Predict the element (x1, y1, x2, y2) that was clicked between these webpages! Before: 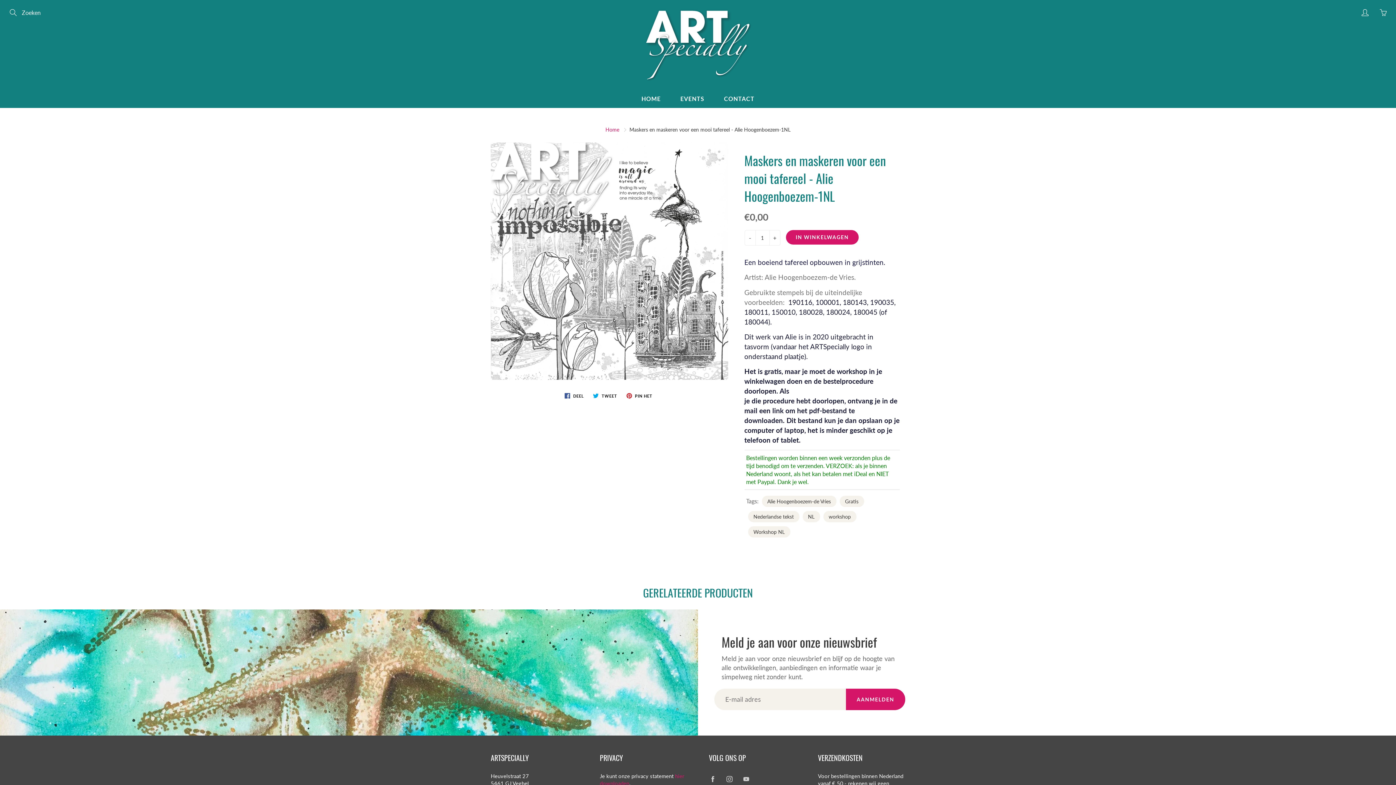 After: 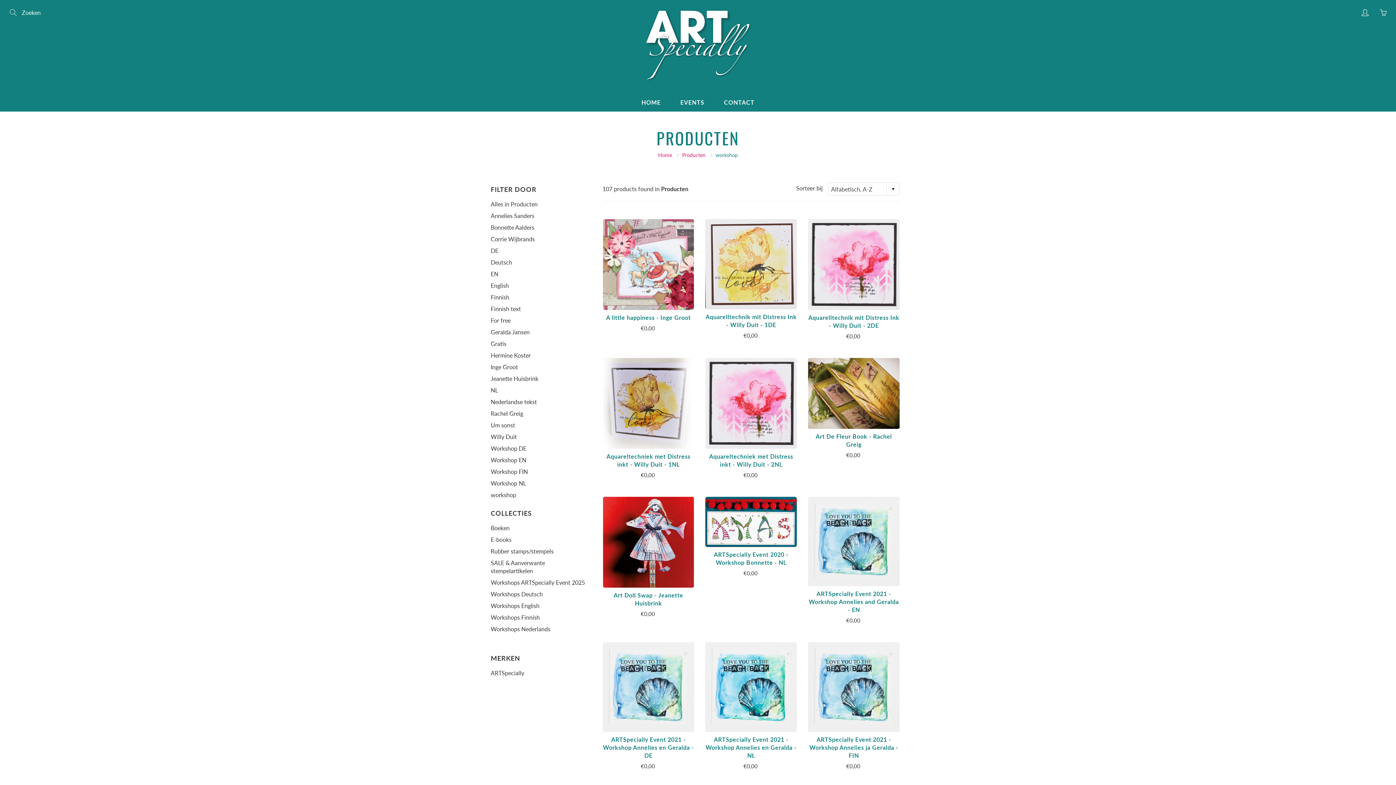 Action: bbox: (823, 511, 856, 522) label: workshop